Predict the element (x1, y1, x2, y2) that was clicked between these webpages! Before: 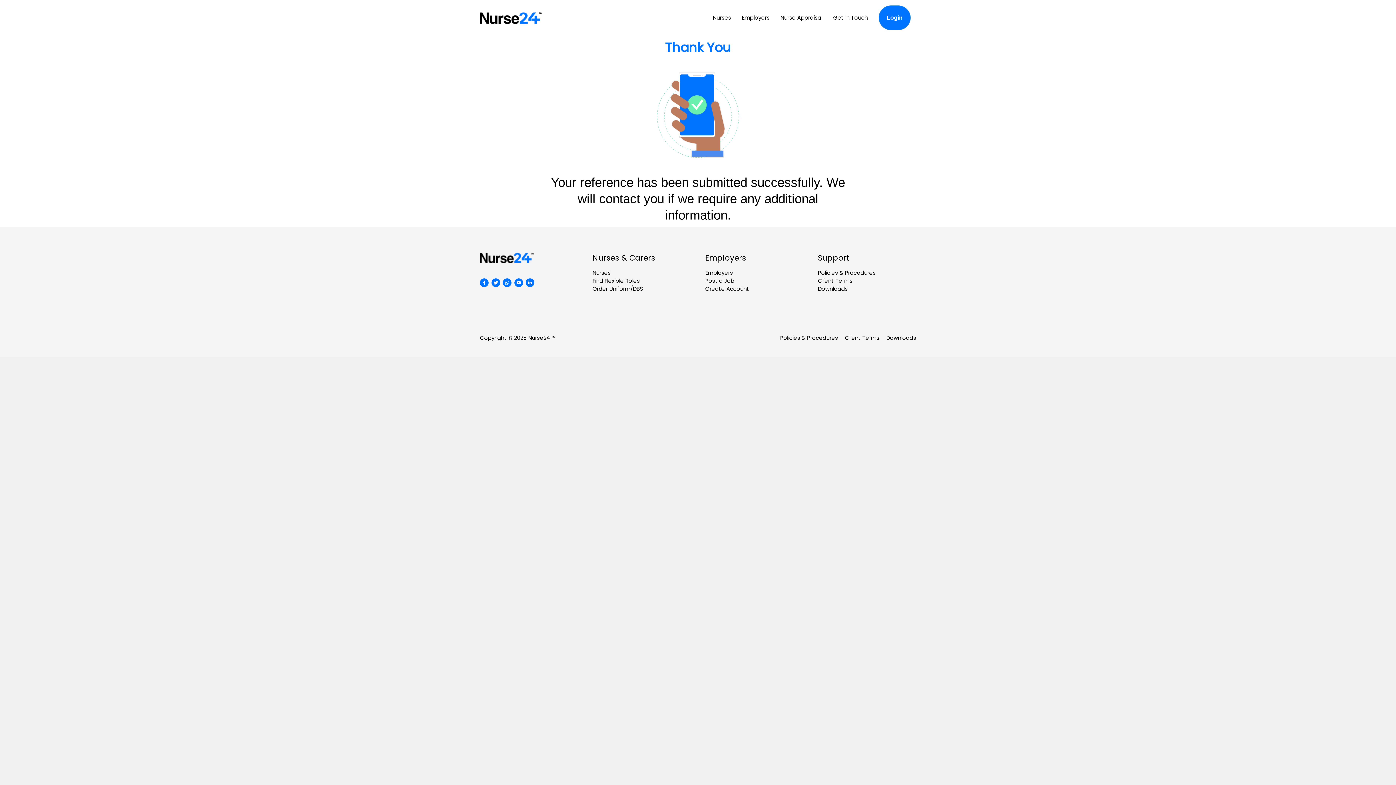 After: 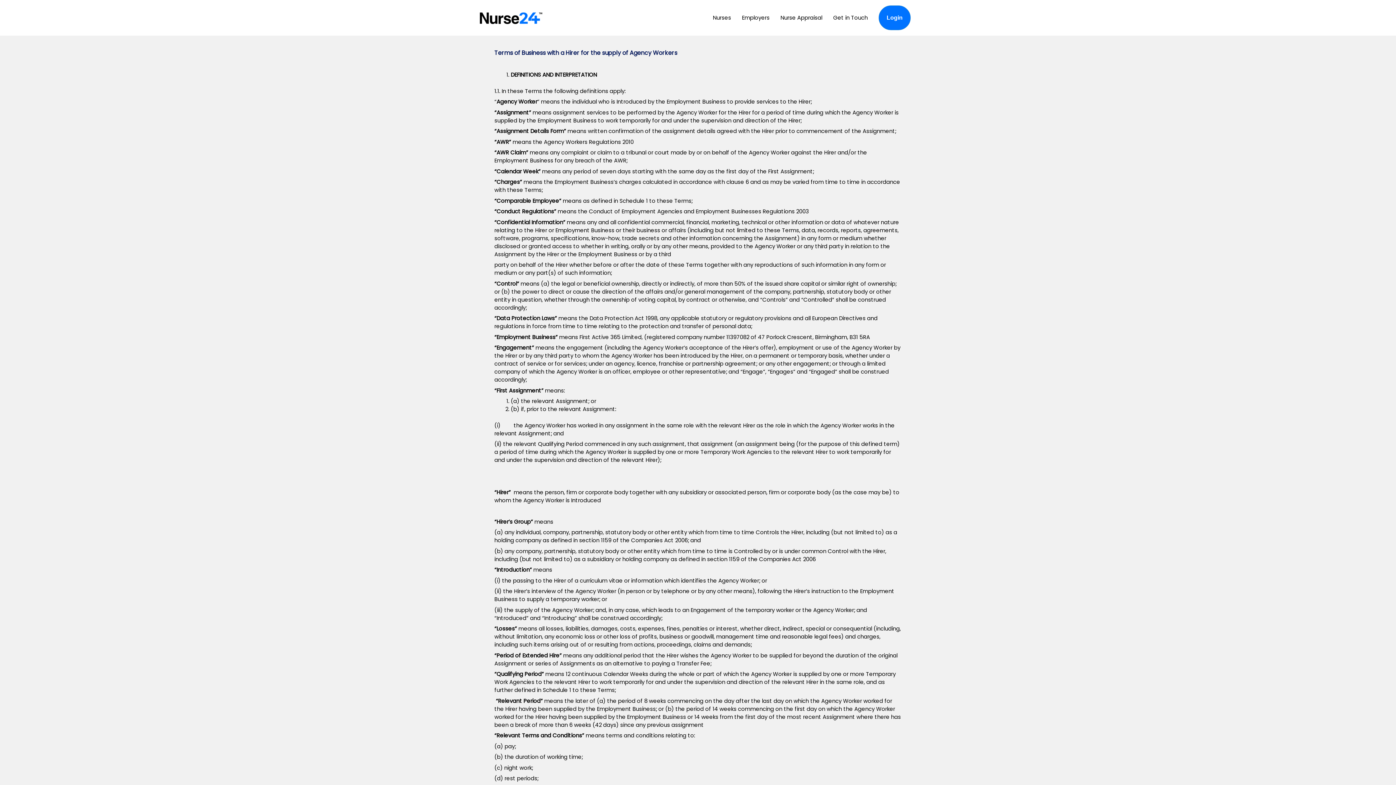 Action: bbox: (818, 276, 852, 284) label: Client Terms